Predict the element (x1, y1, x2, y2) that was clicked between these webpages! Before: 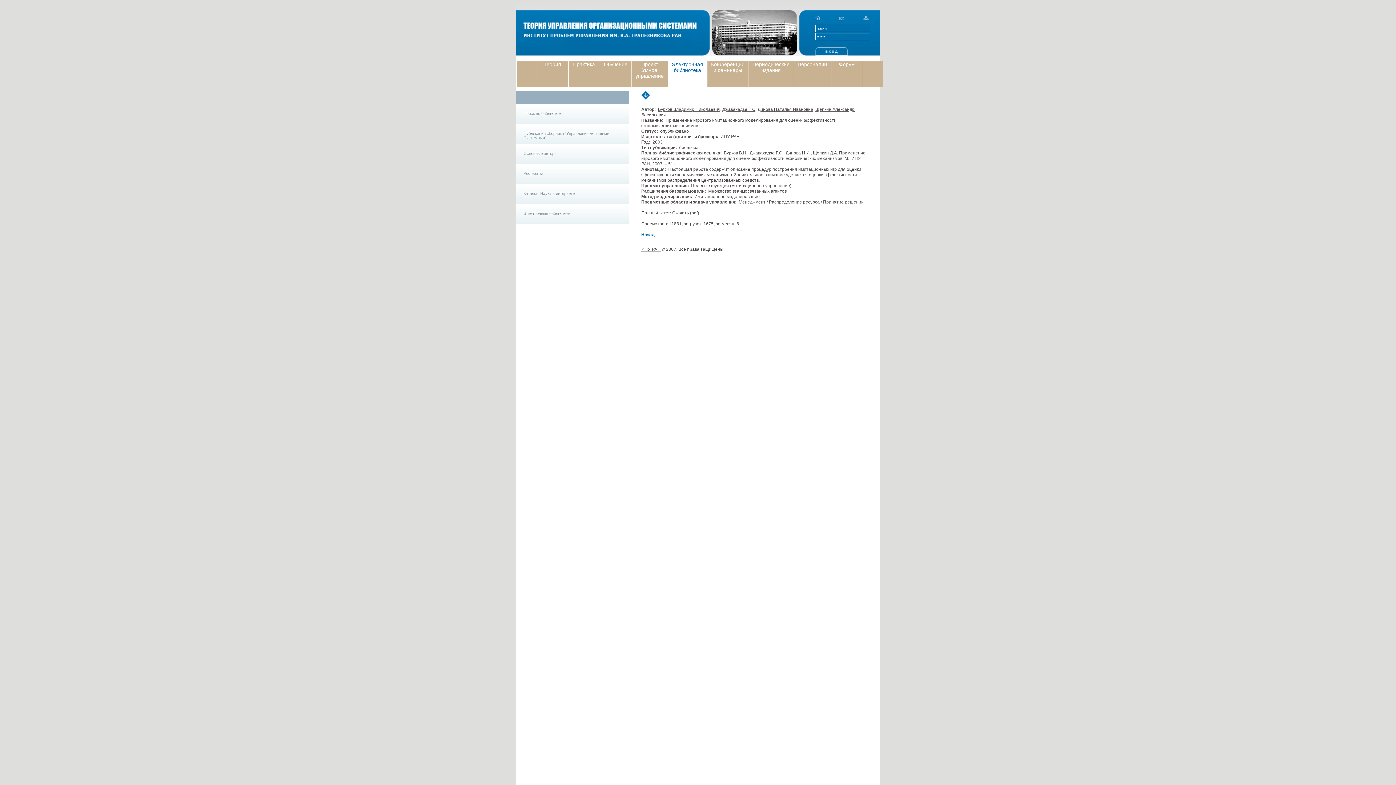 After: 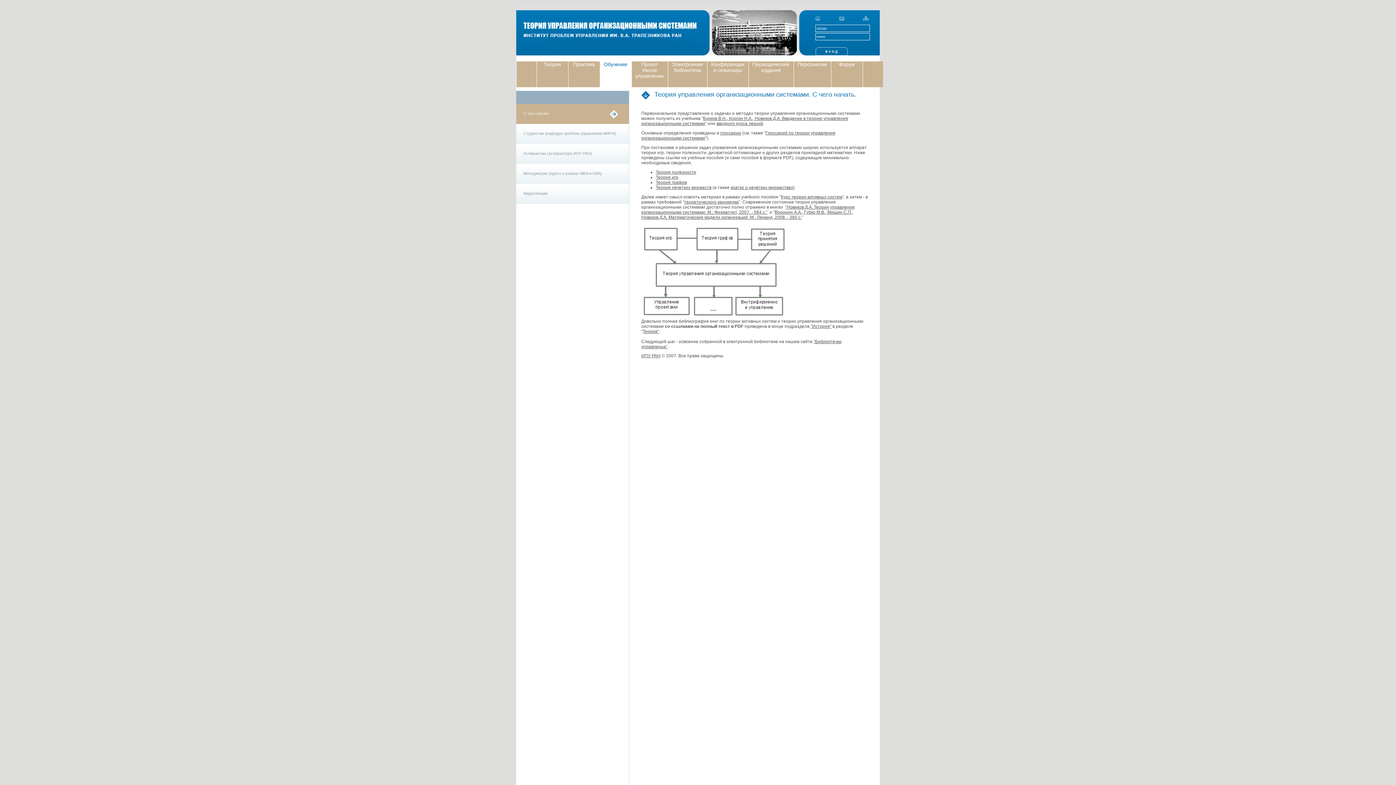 Action: label: Обучение bbox: (604, 61, 627, 87)